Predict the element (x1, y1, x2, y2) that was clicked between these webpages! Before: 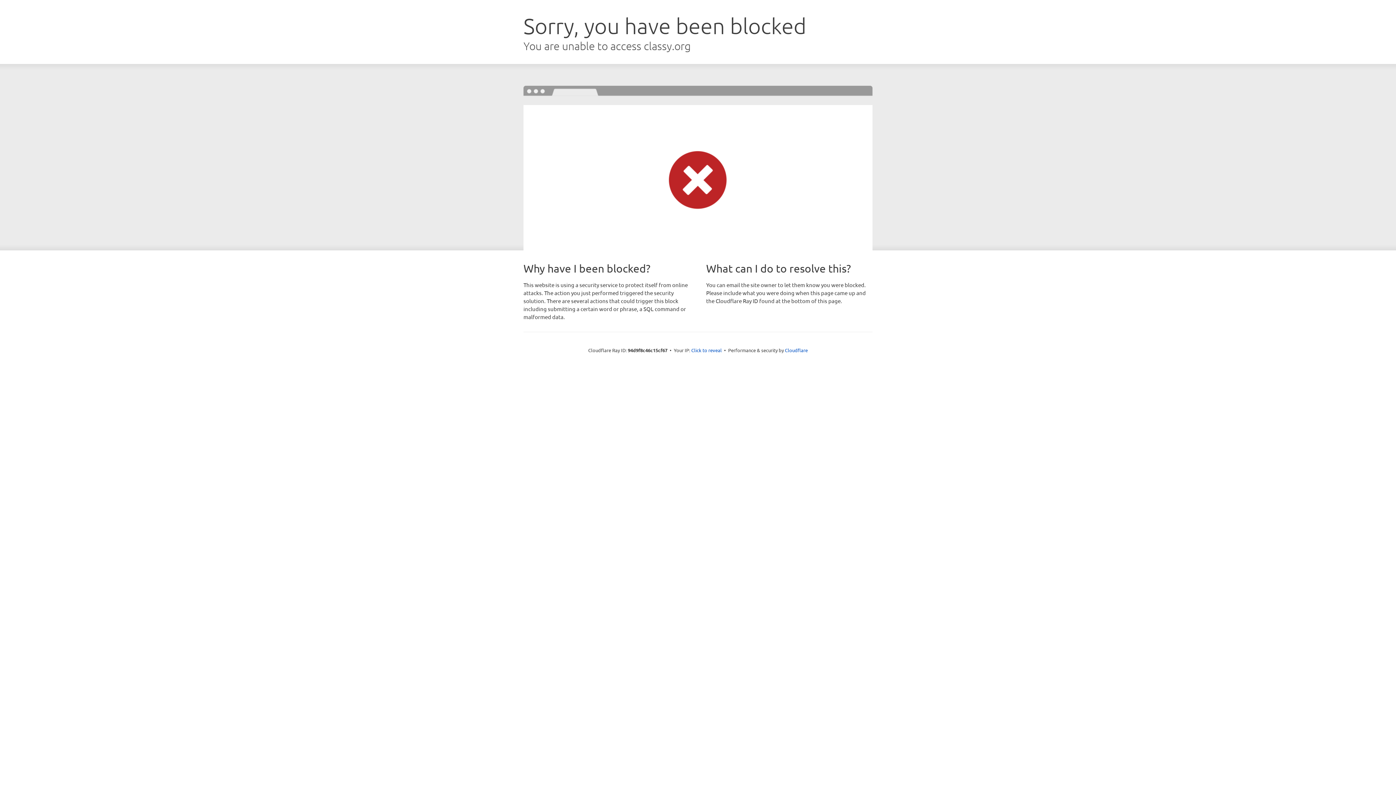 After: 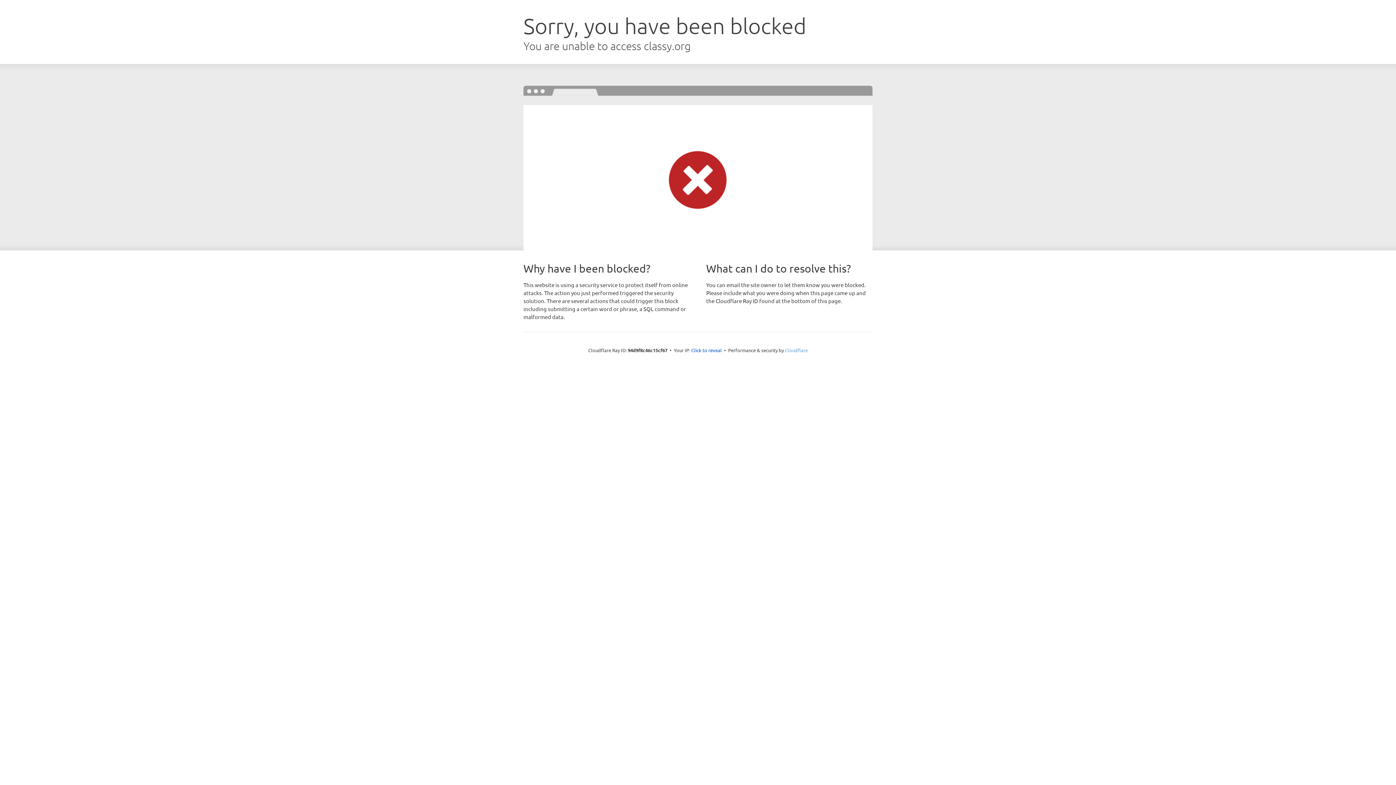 Action: bbox: (785, 347, 808, 353) label: Cloudflare